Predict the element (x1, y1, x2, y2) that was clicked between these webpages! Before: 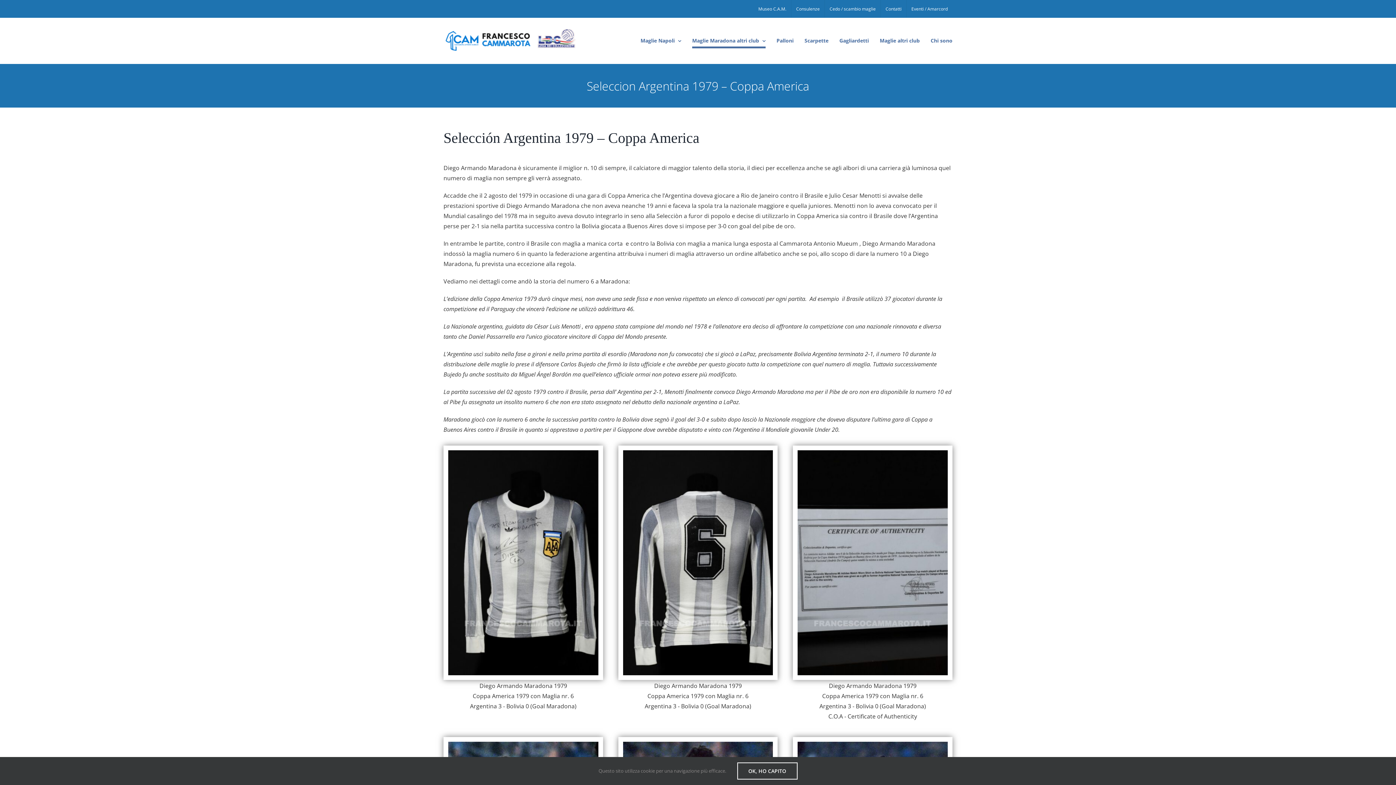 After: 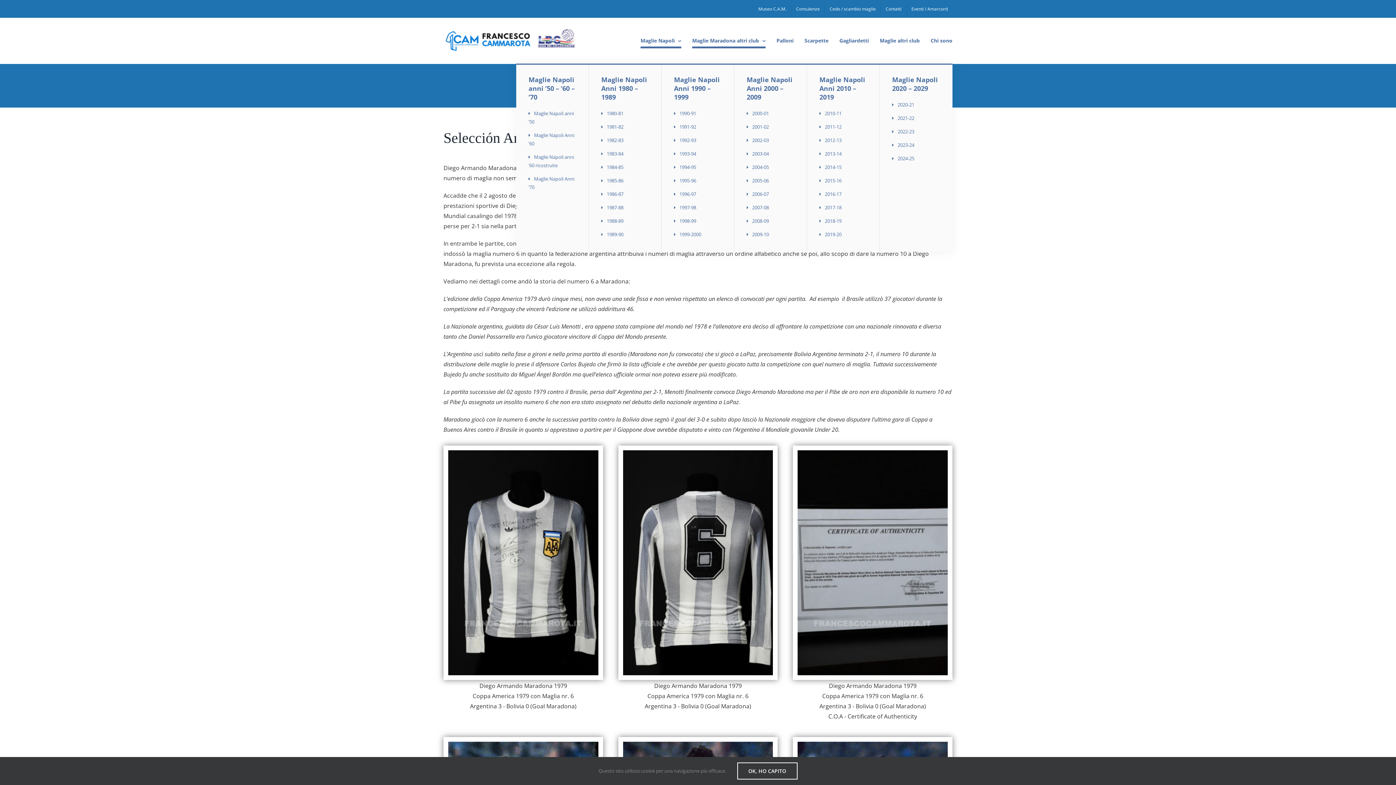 Action: bbox: (640, 17, 681, 63) label: Maglie Napoli